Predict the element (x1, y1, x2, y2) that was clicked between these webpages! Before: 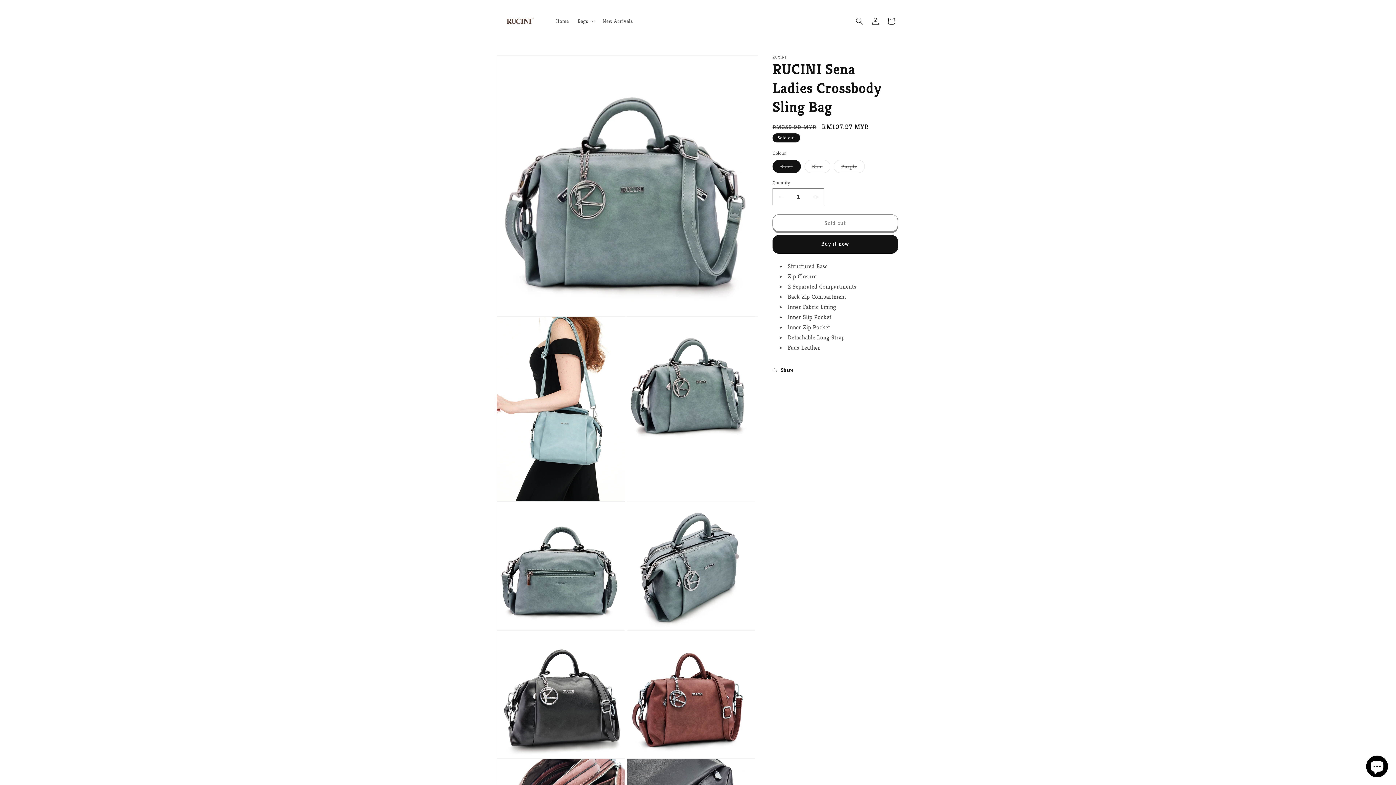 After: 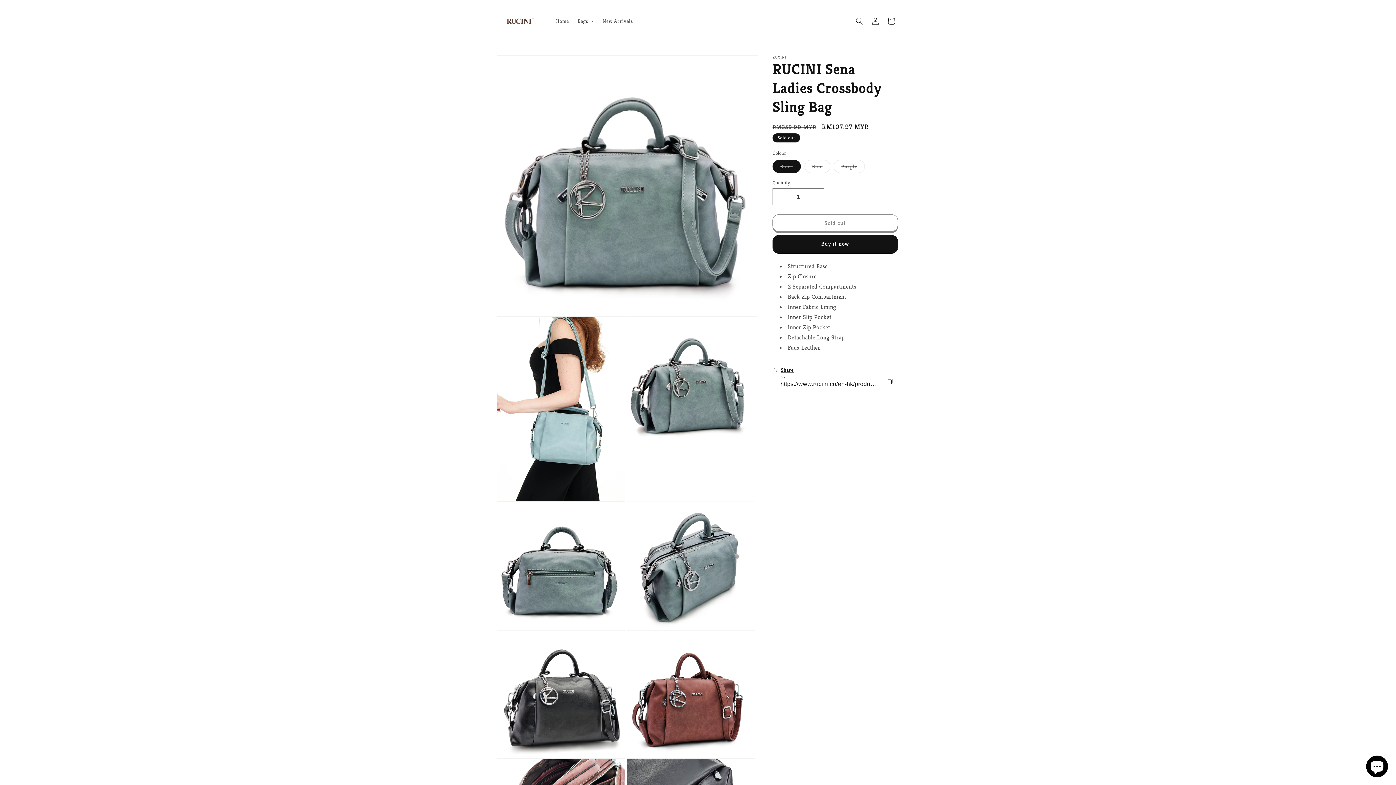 Action: bbox: (772, 362, 793, 378) label: Share